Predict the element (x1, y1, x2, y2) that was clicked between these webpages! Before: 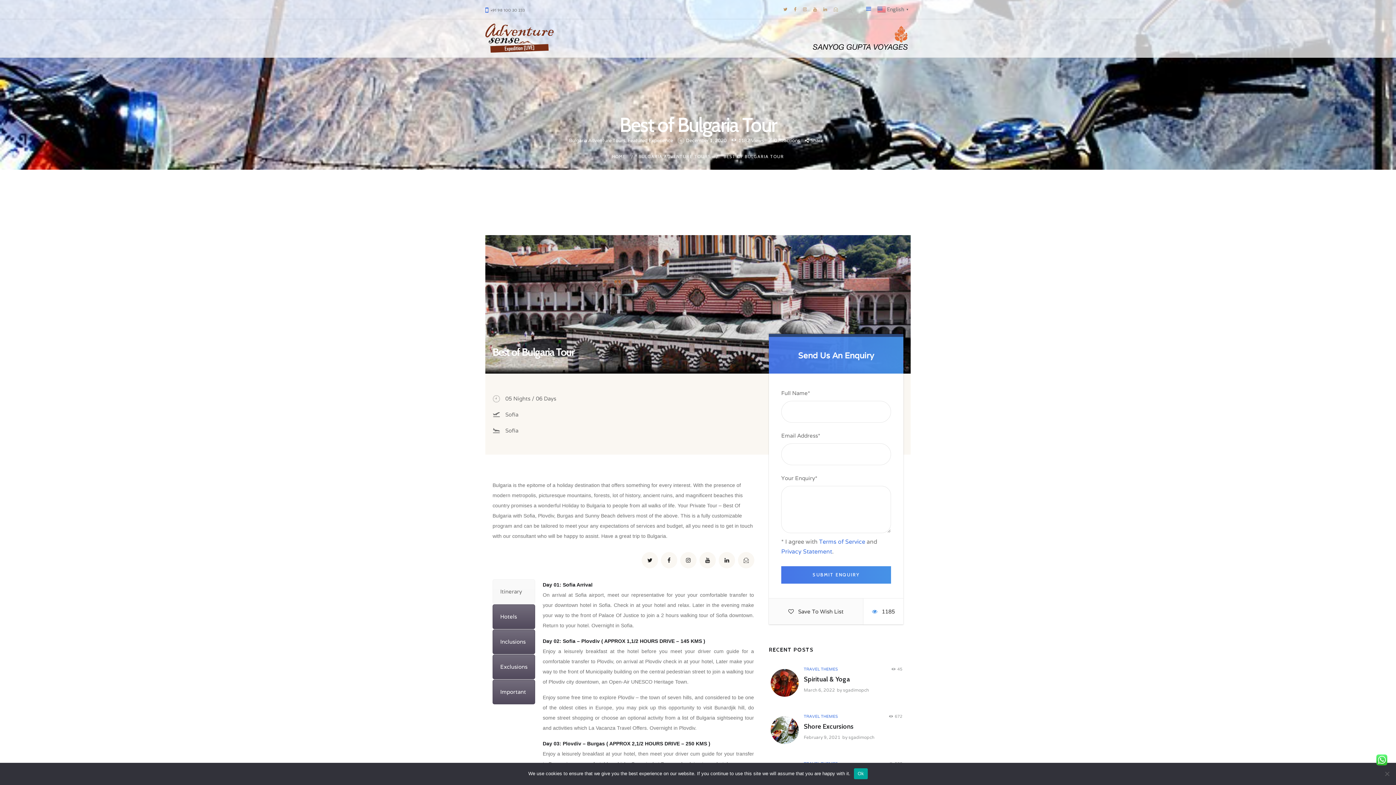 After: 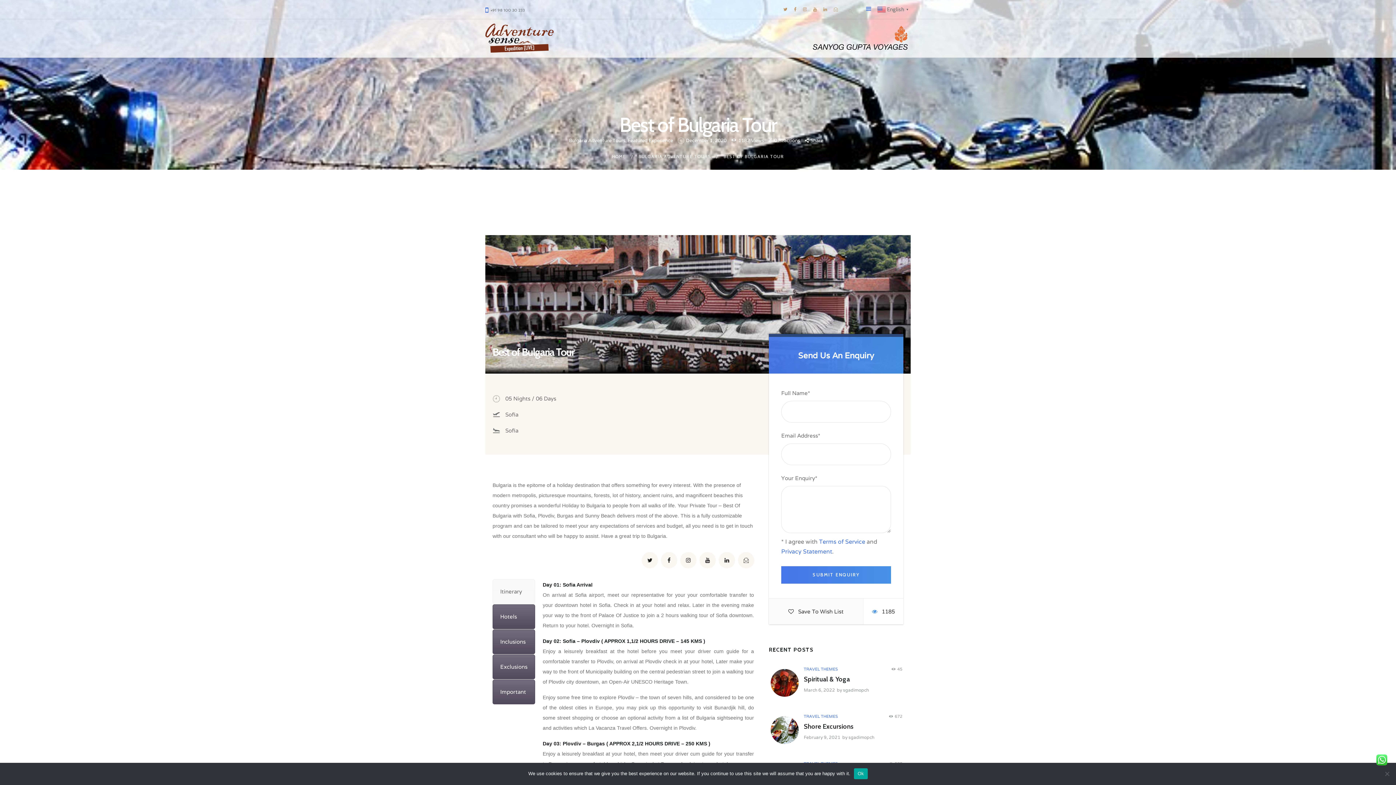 Action: bbox: (492, 579, 535, 604) label: Itinerary